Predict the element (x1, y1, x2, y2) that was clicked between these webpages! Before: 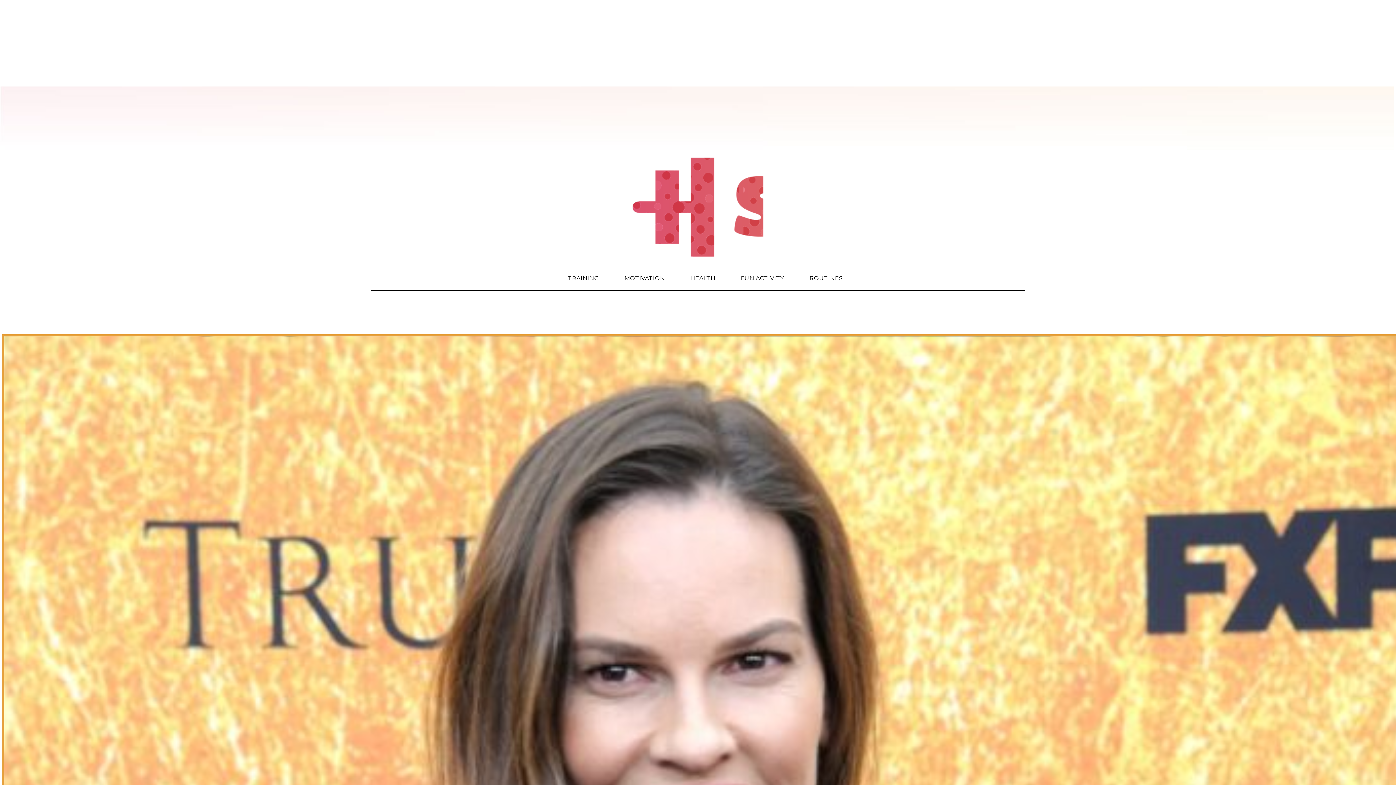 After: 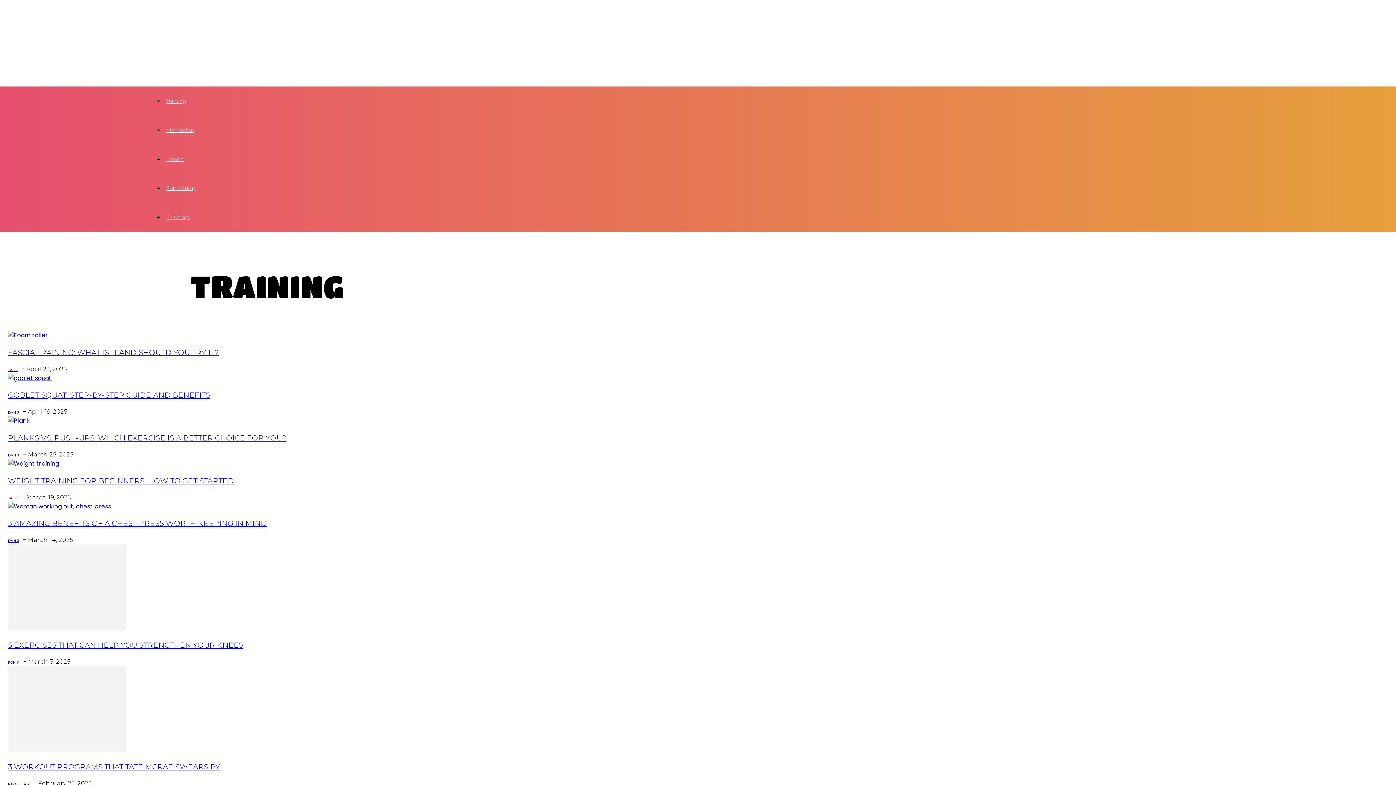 Action: bbox: (555, 269, 611, 287) label: TRAINING